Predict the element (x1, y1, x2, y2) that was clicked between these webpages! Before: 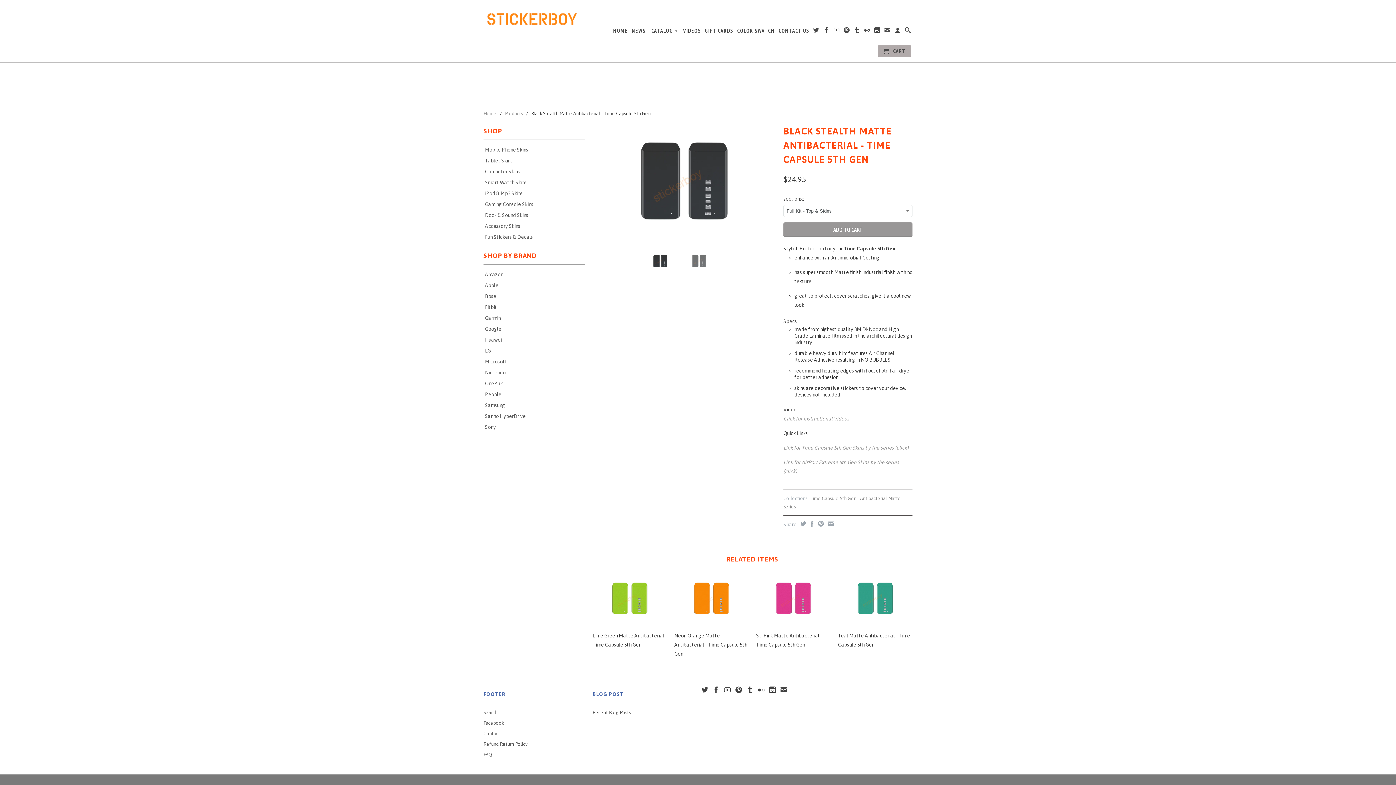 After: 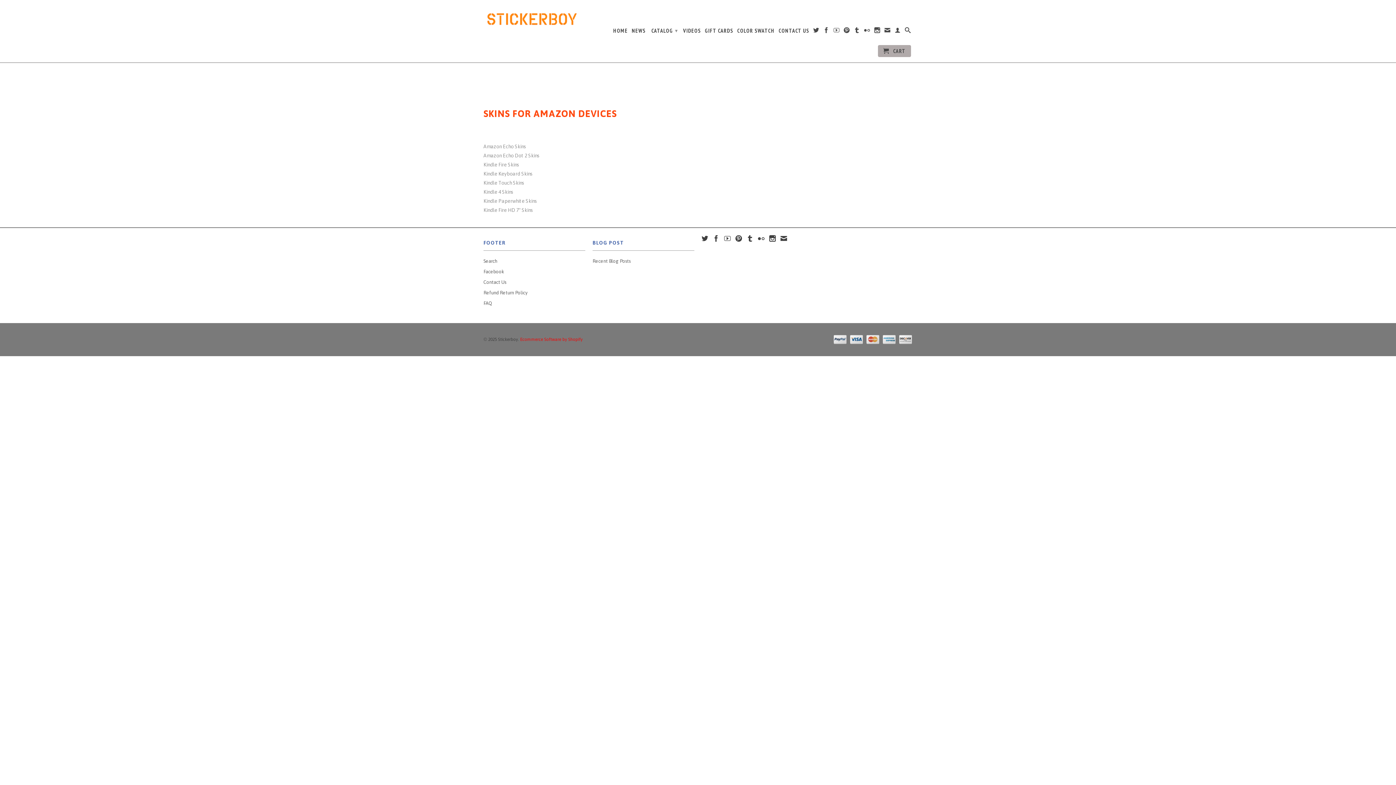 Action: label: Amazon bbox: (480, 271, 582, 277)